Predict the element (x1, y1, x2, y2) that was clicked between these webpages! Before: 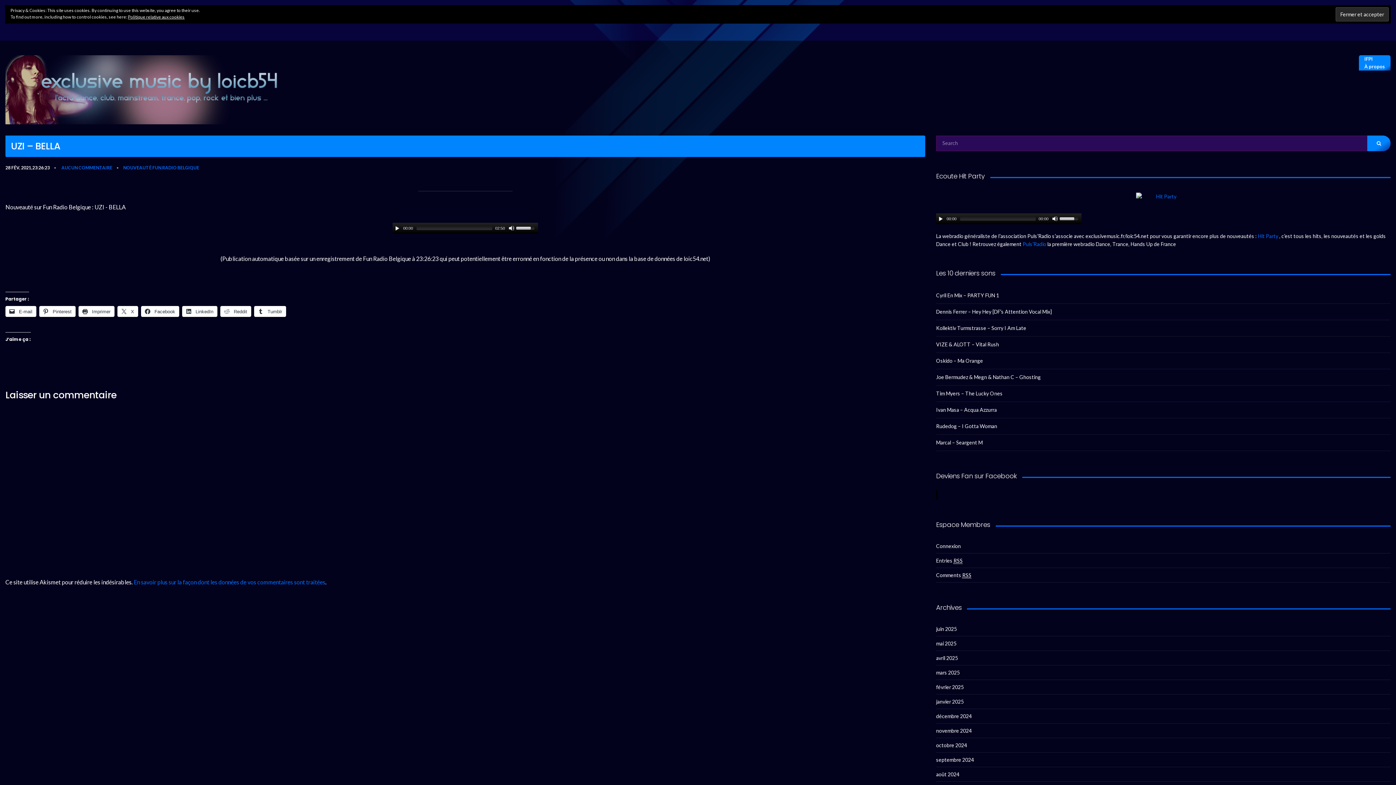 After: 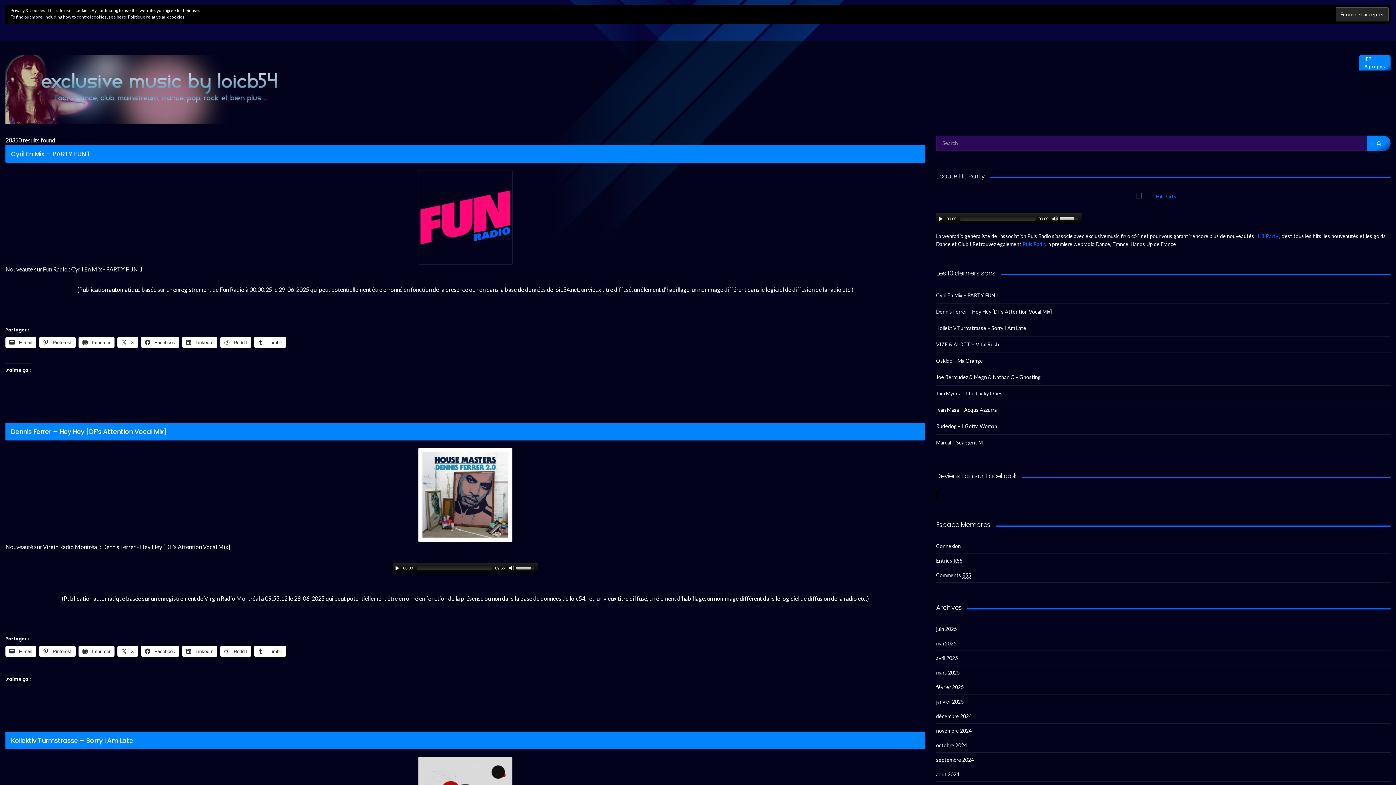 Action: bbox: (1367, 135, 1390, 151)